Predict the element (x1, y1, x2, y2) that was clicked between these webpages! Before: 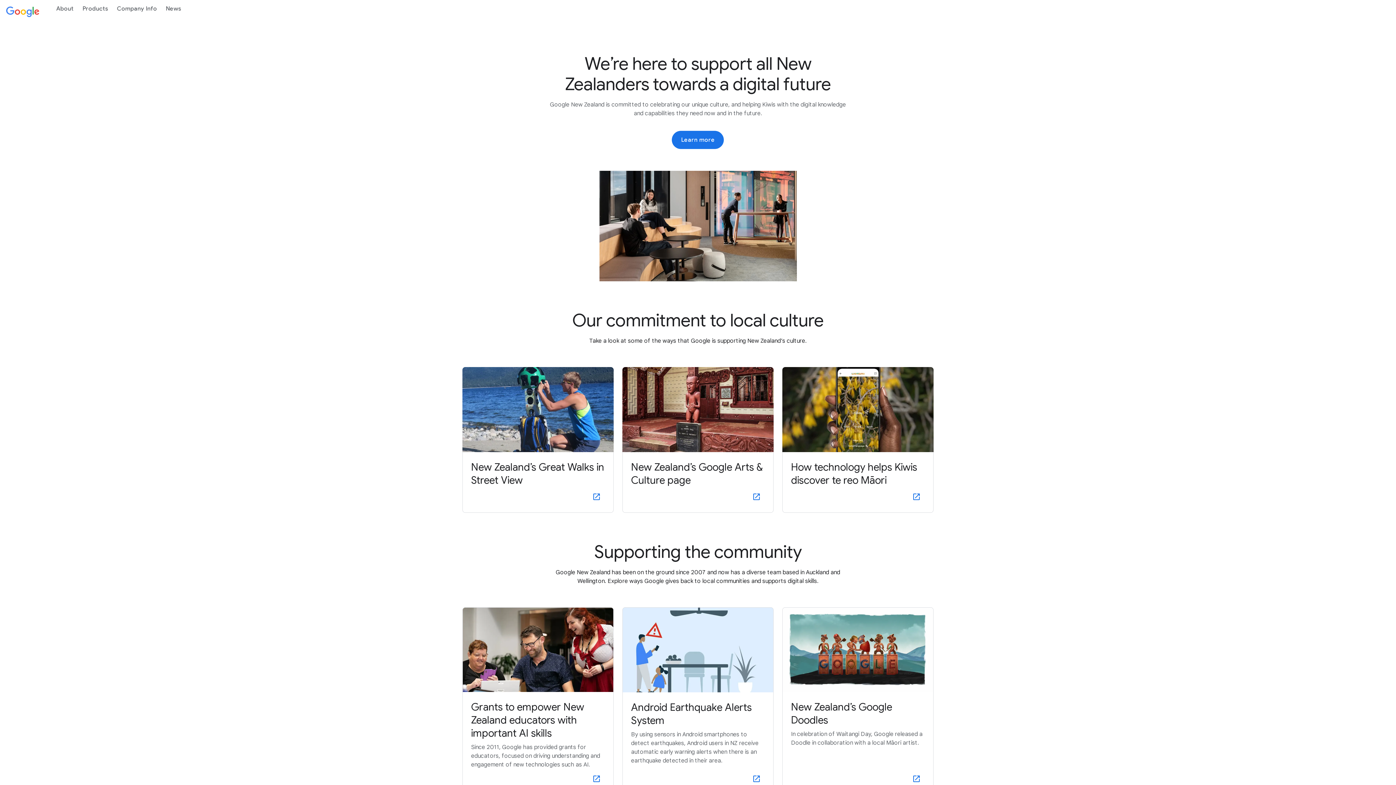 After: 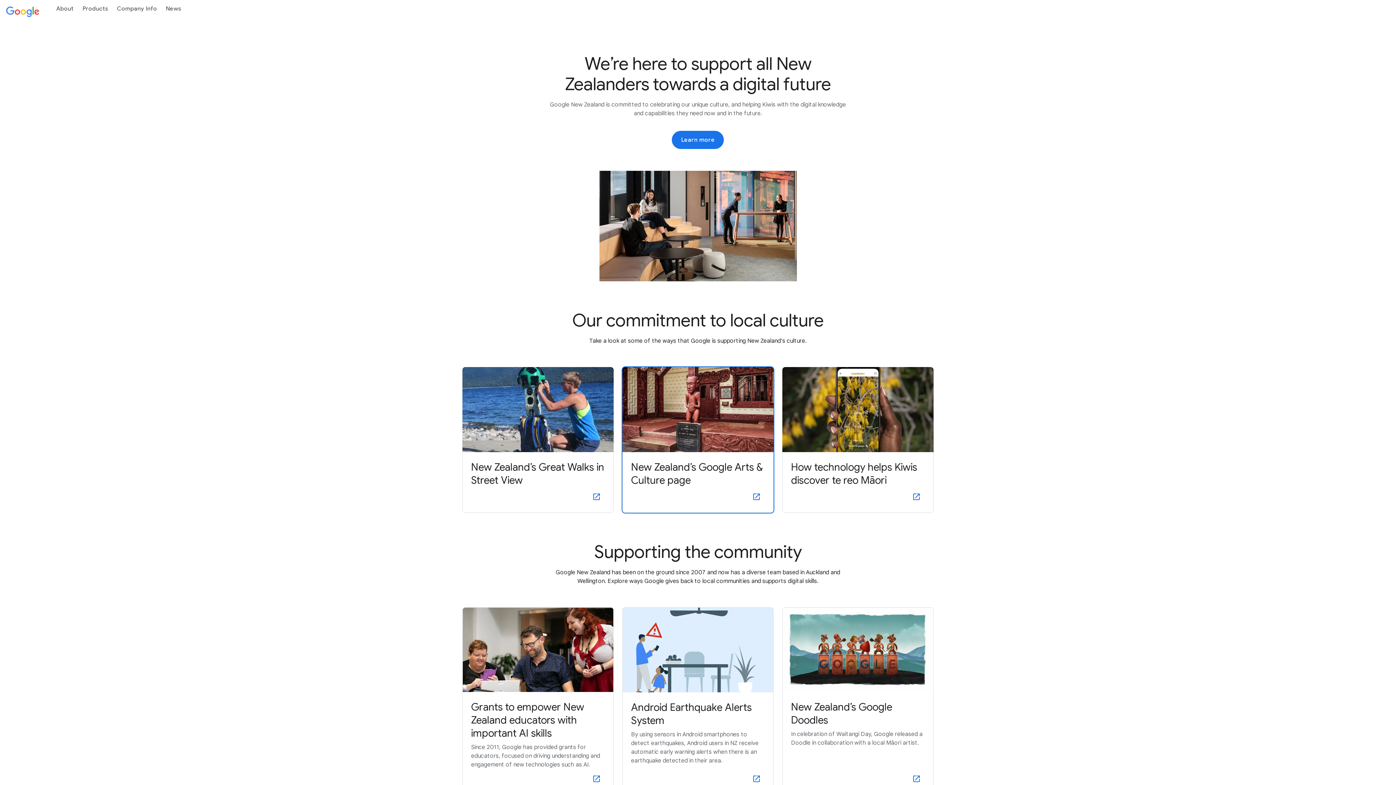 Action: bbox: (622, 367, 773, 513) label: New Zealand’s Google Arts & Culture page